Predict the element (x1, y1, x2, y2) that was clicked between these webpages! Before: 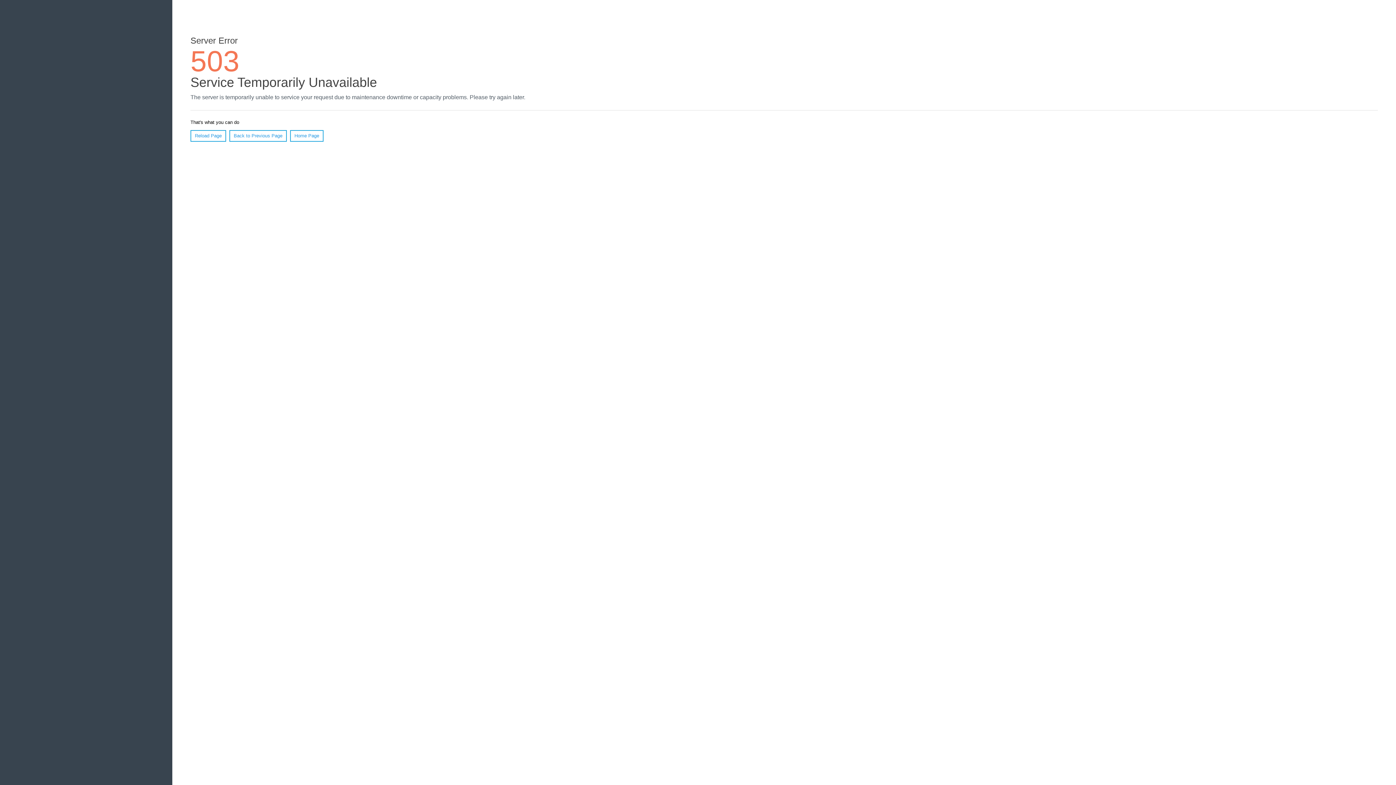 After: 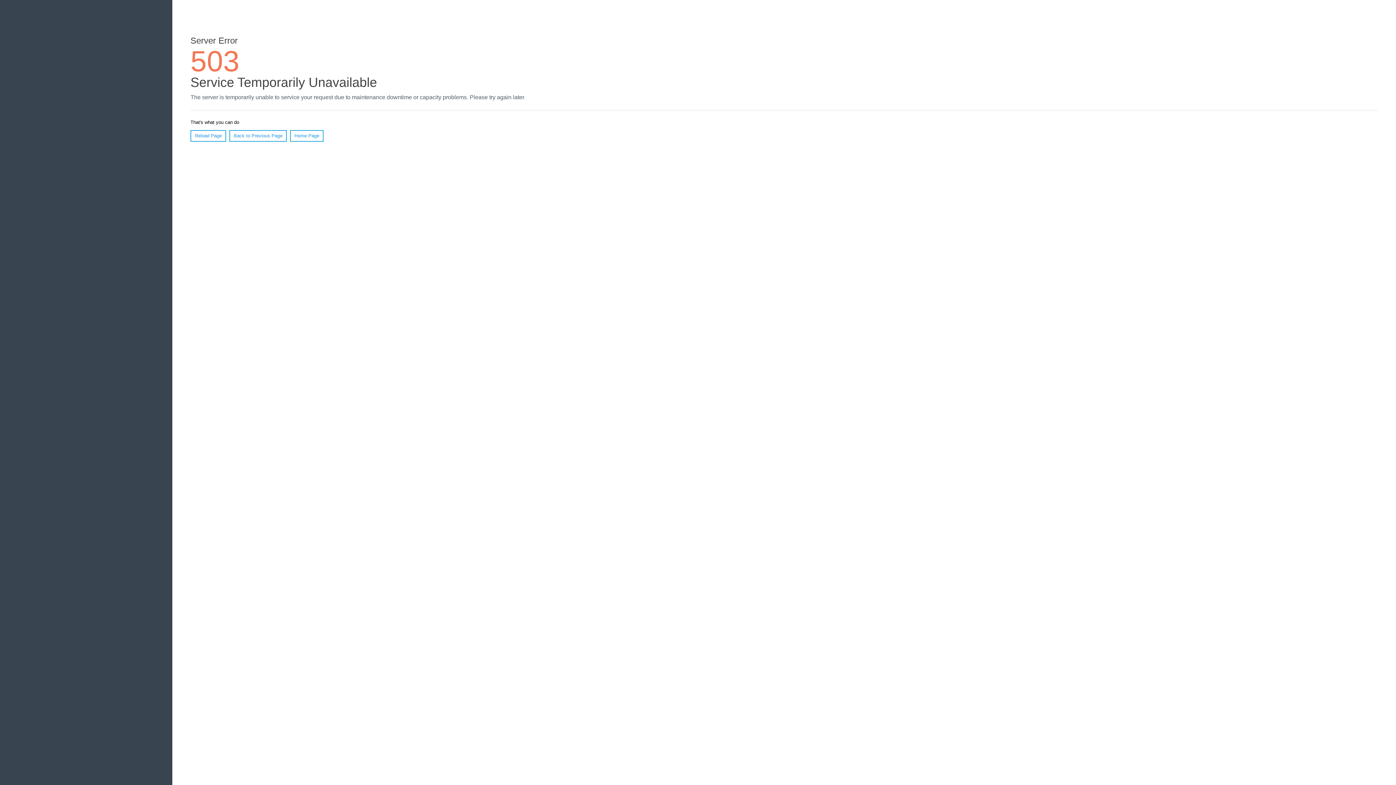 Action: bbox: (190, 130, 226, 141) label: Reload Page